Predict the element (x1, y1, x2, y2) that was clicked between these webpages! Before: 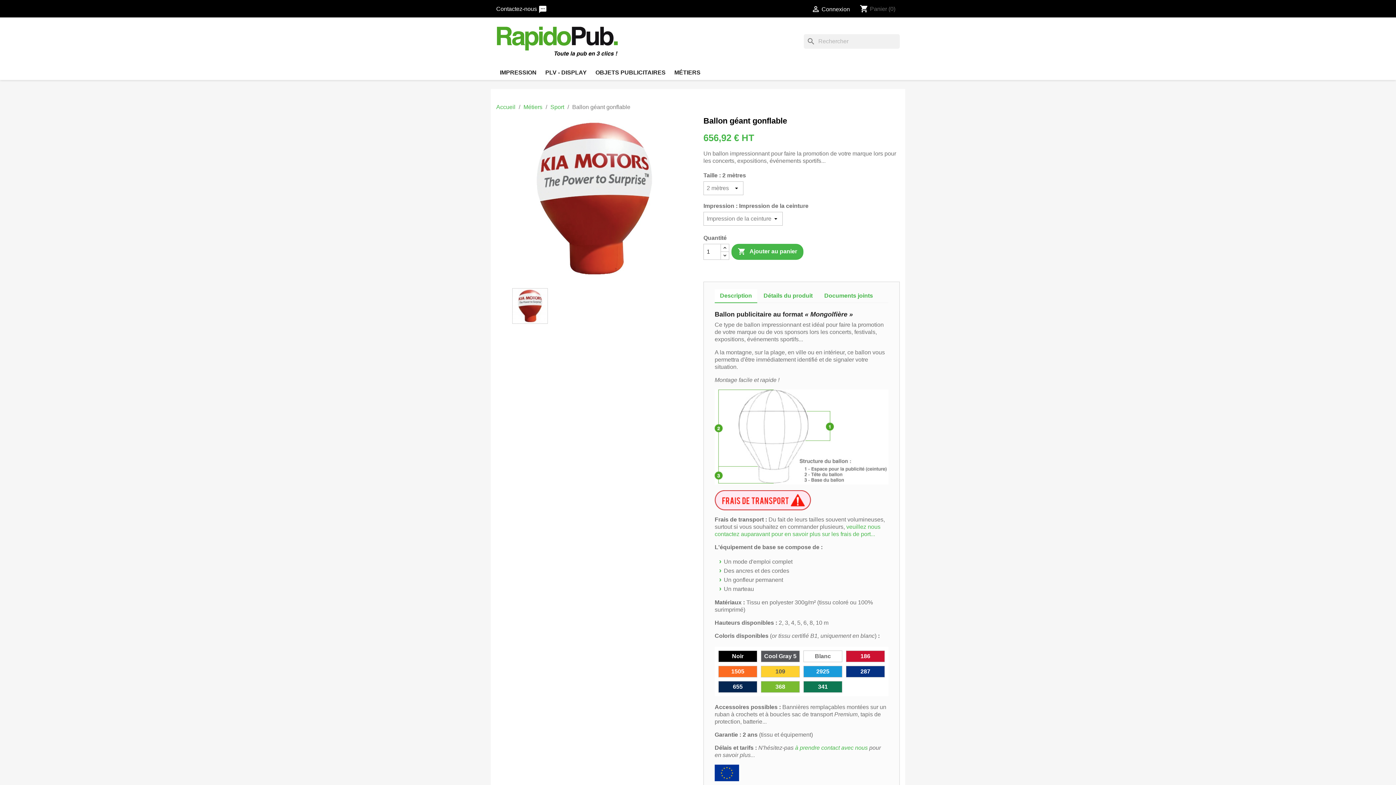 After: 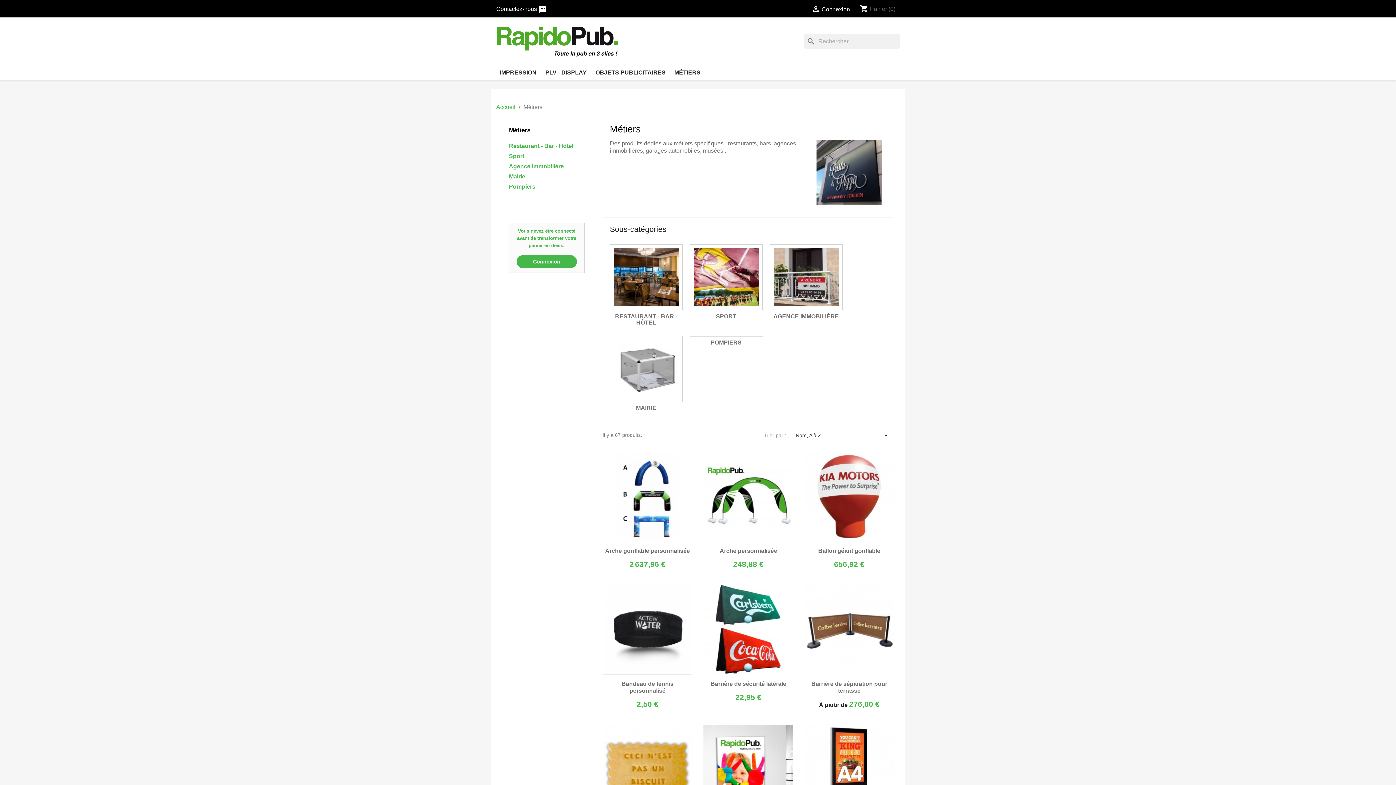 Action: label: MÉTIERS bbox: (670, 65, 704, 80)